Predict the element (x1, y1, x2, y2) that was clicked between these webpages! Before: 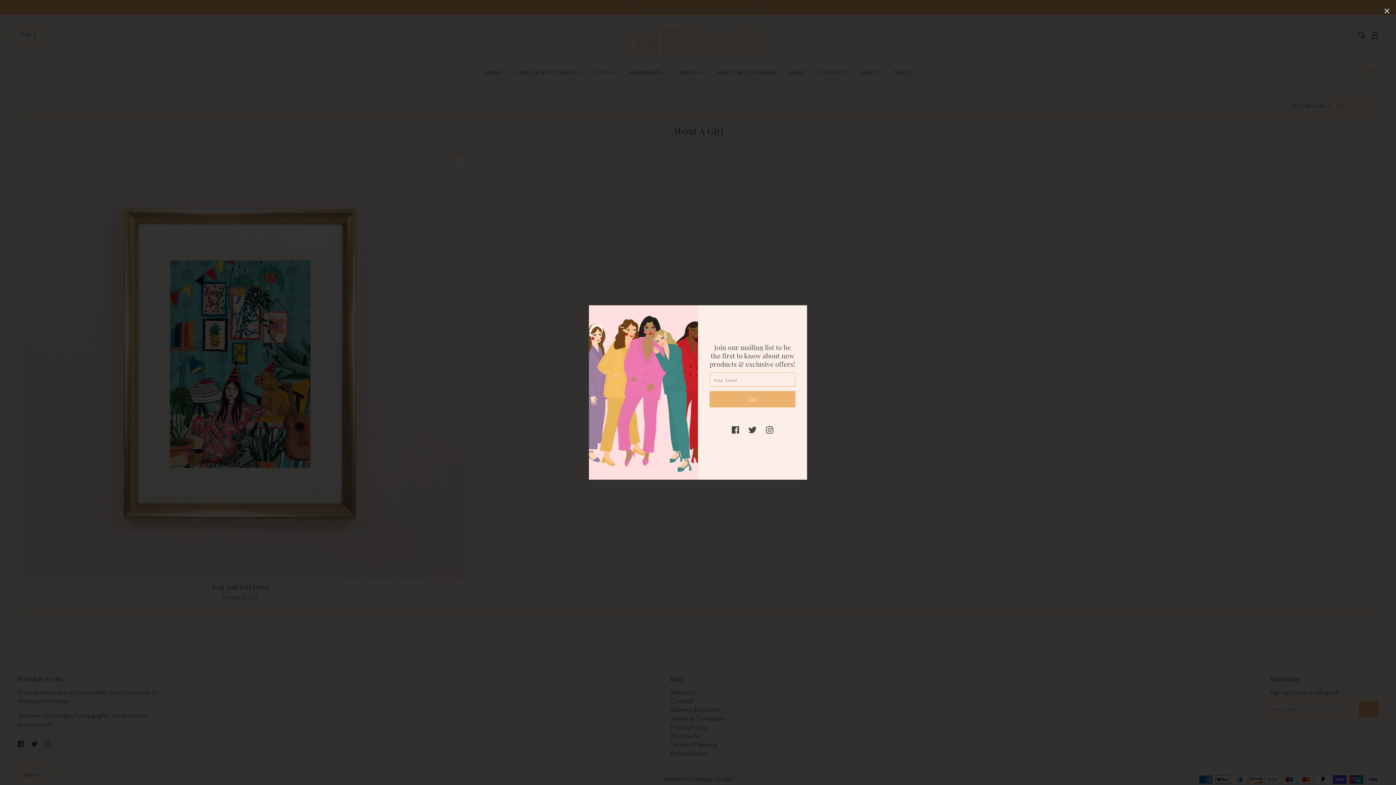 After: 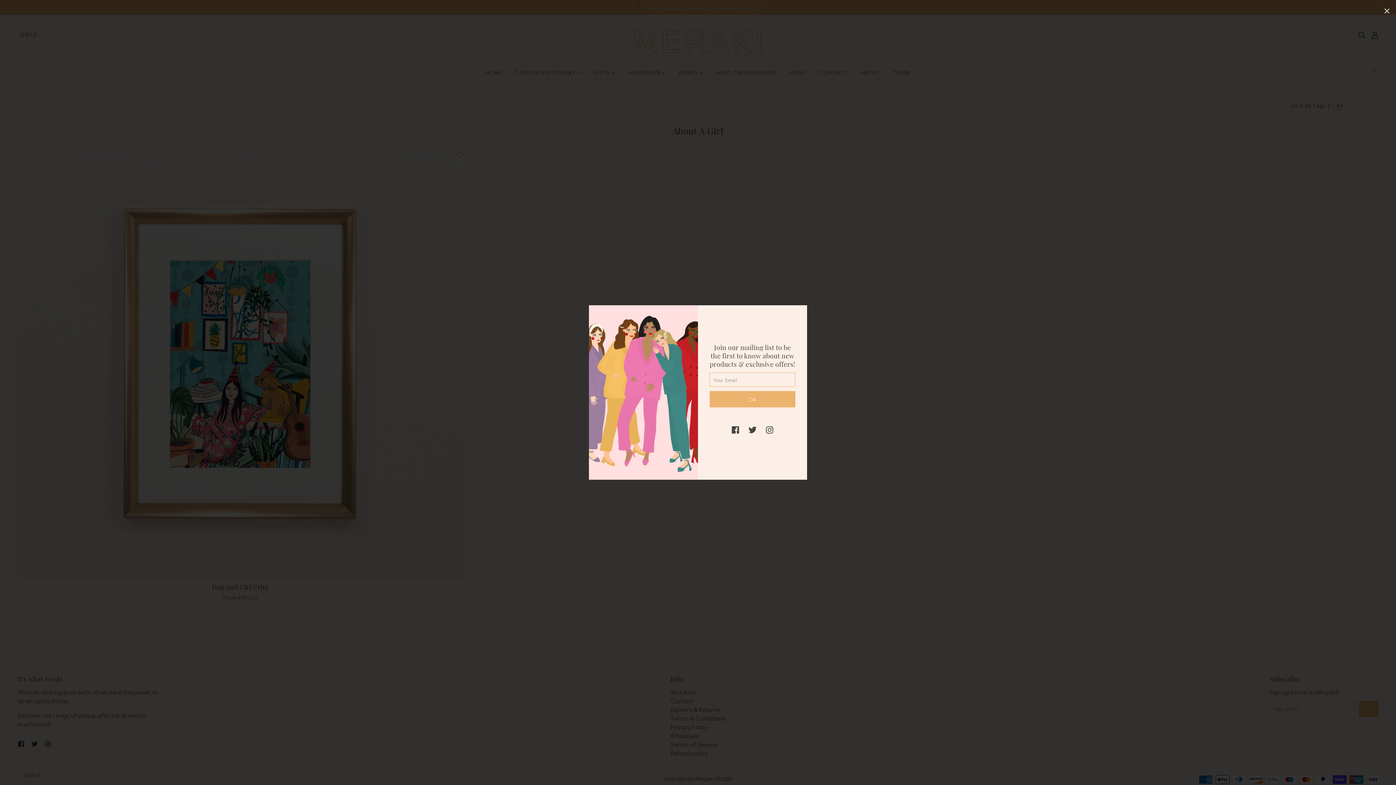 Action: label: twitter bbox: (746, 420, 760, 435)